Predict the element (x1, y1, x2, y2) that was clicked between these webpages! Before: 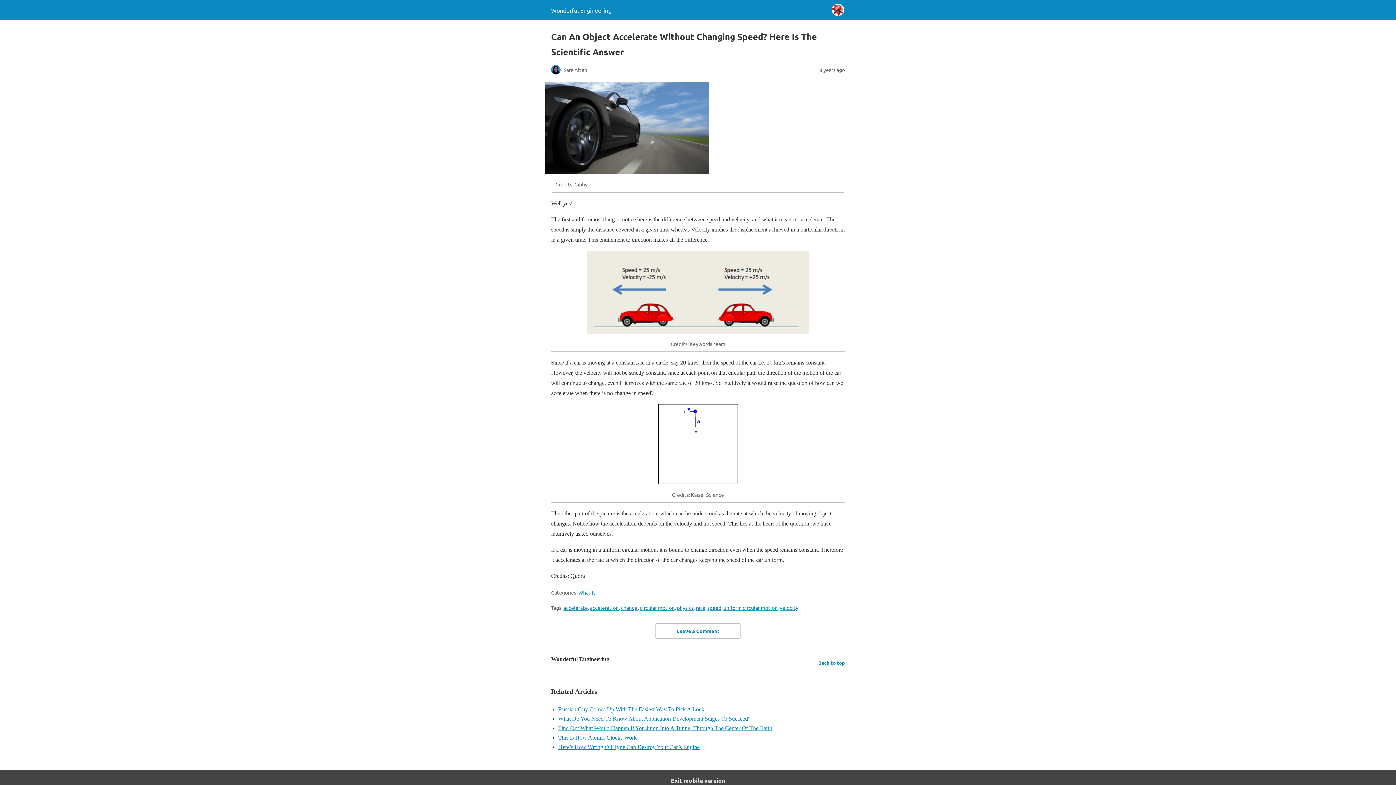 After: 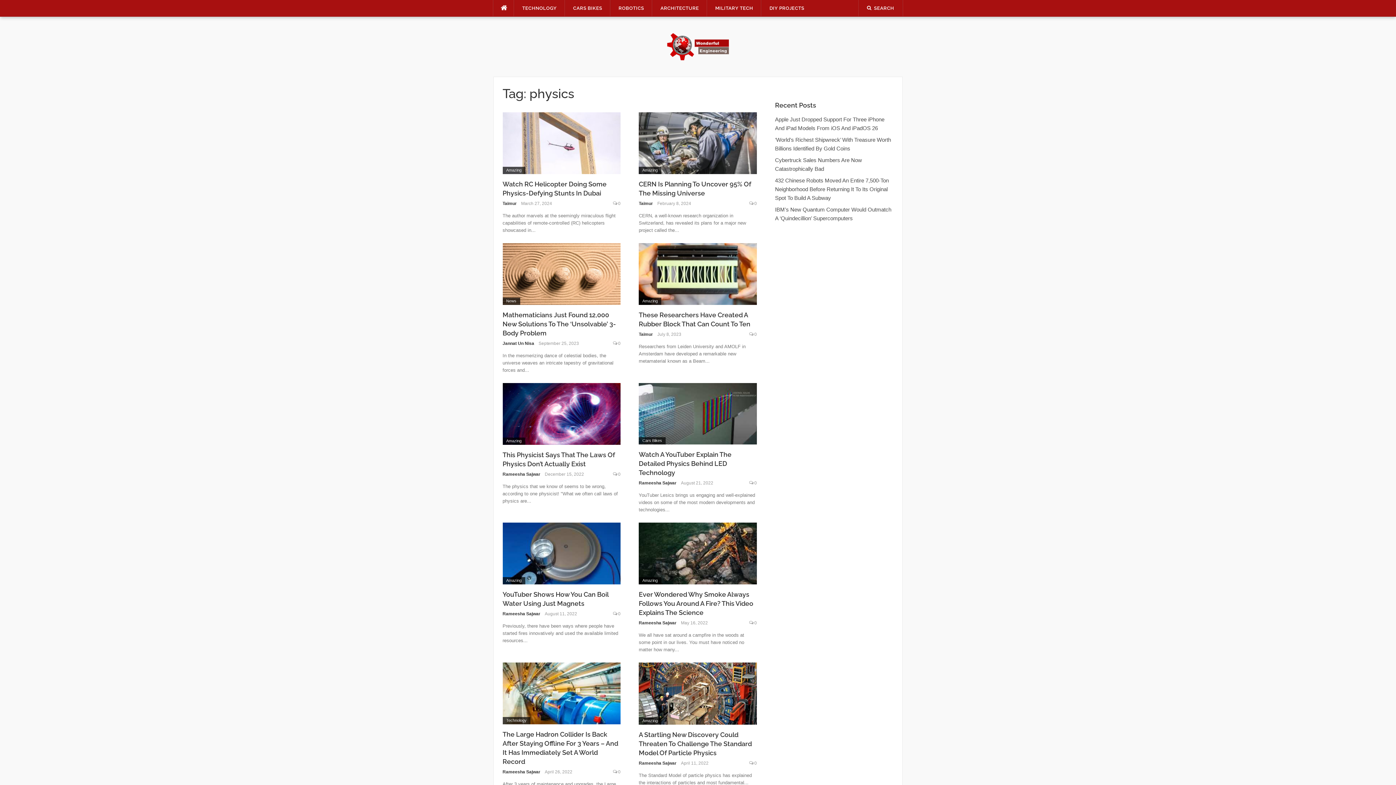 Action: bbox: (677, 604, 693, 611) label: physics